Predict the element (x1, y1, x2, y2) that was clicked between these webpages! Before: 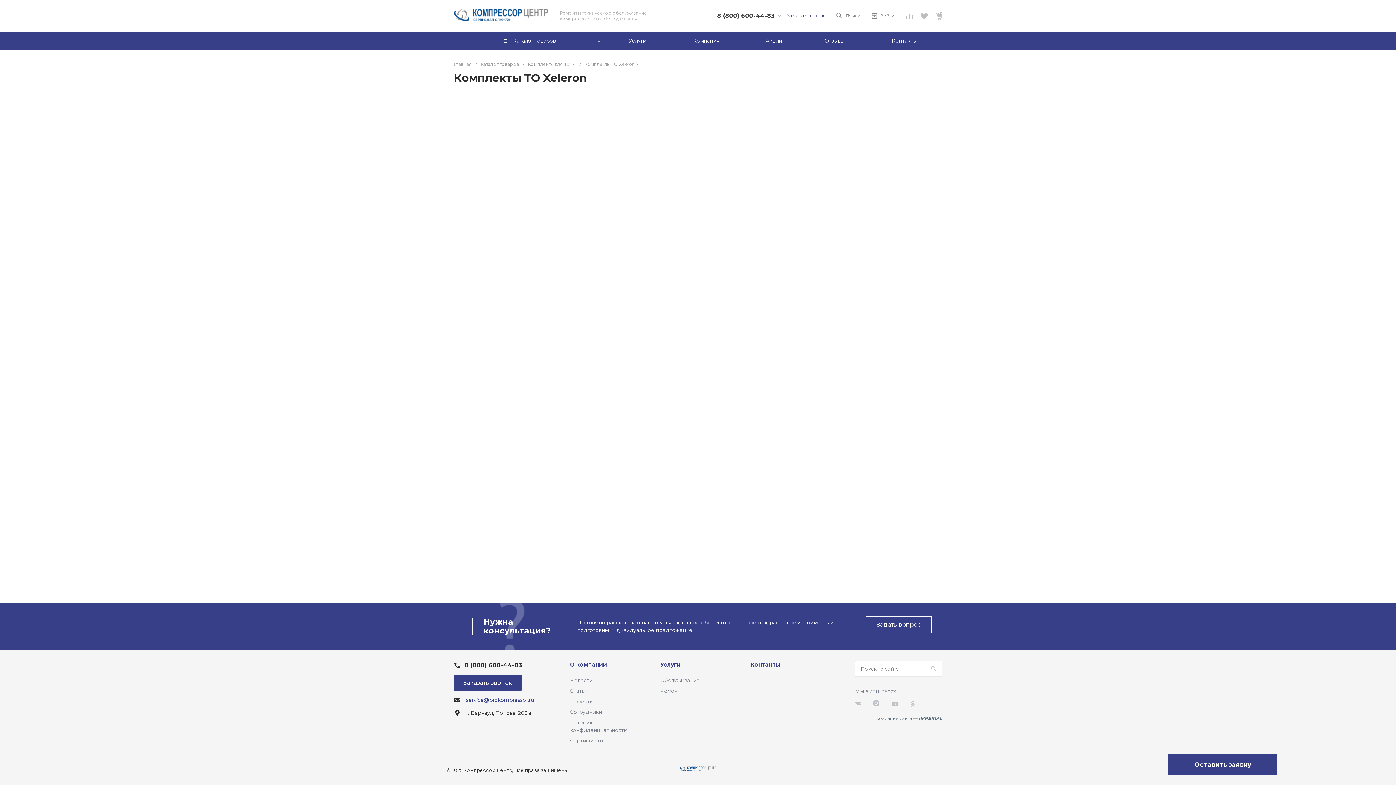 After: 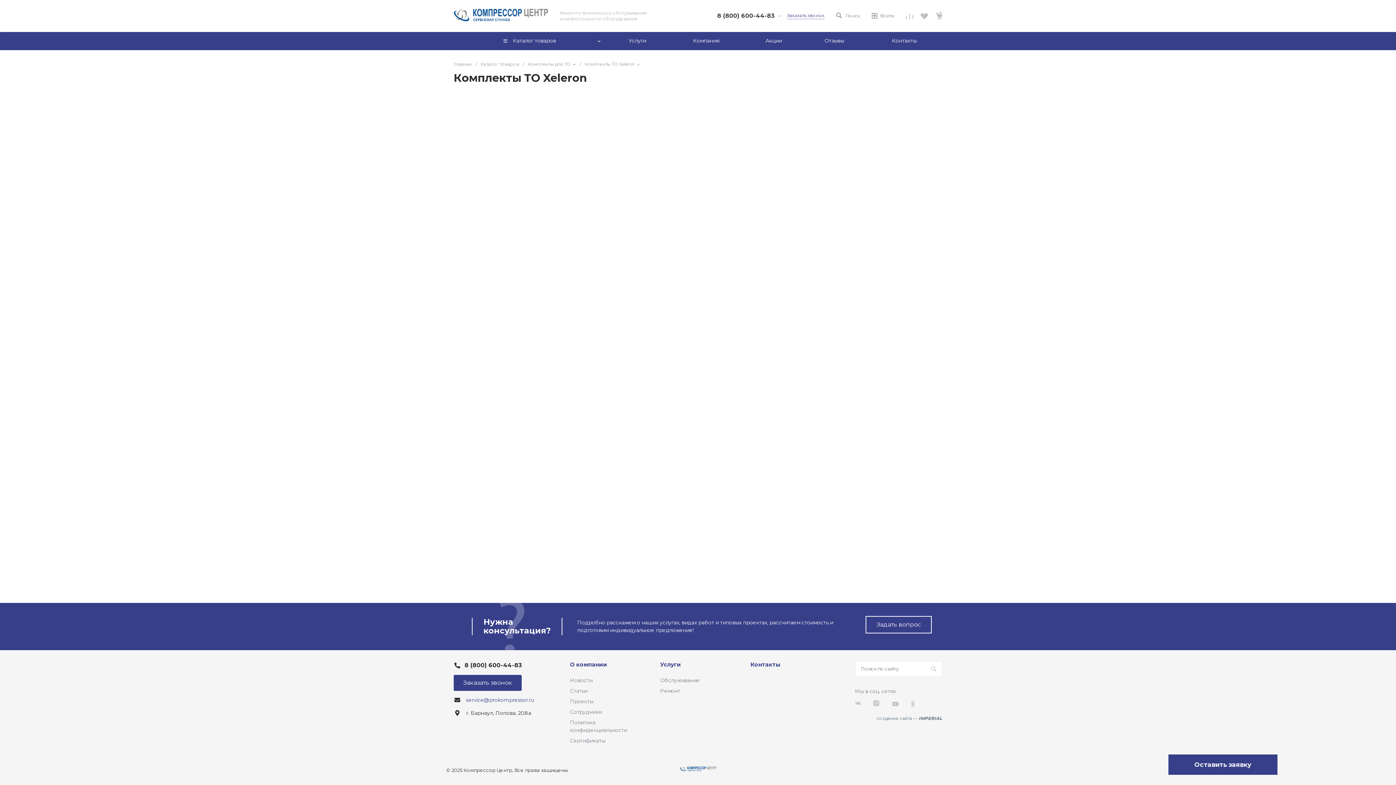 Action: bbox: (464, 661, 522, 670) label: 8 (800) 600-44-83